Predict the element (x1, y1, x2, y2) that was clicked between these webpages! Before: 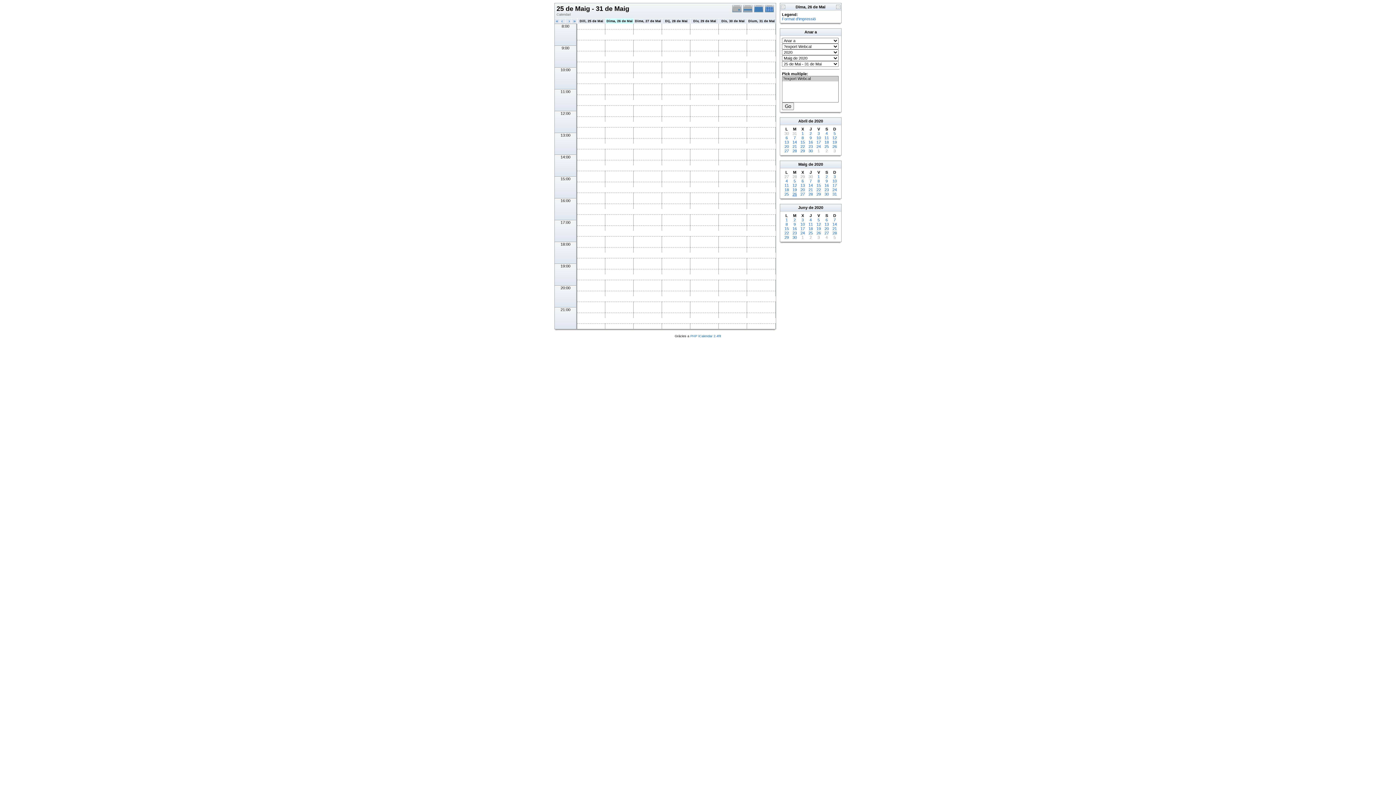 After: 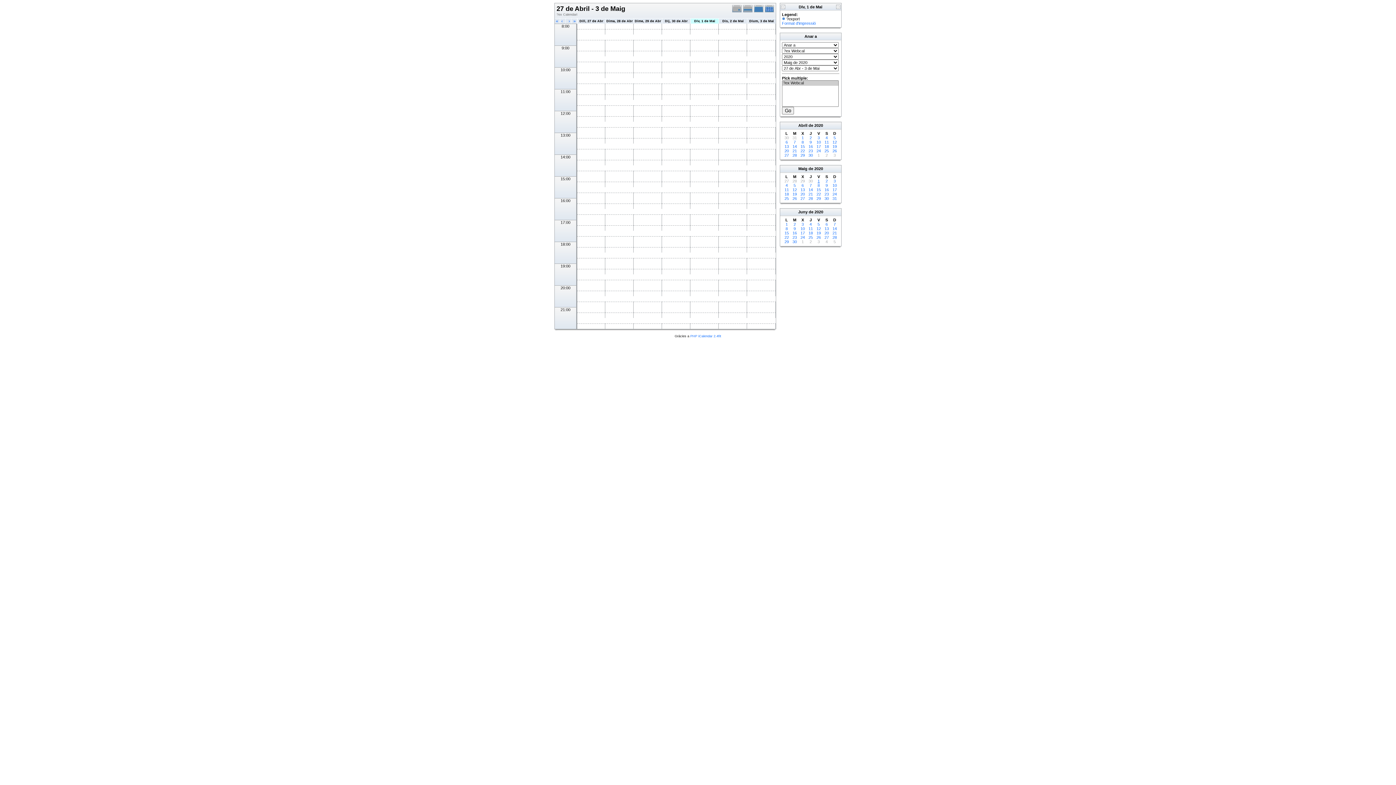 Action: label: 1 bbox: (817, 174, 820, 178)